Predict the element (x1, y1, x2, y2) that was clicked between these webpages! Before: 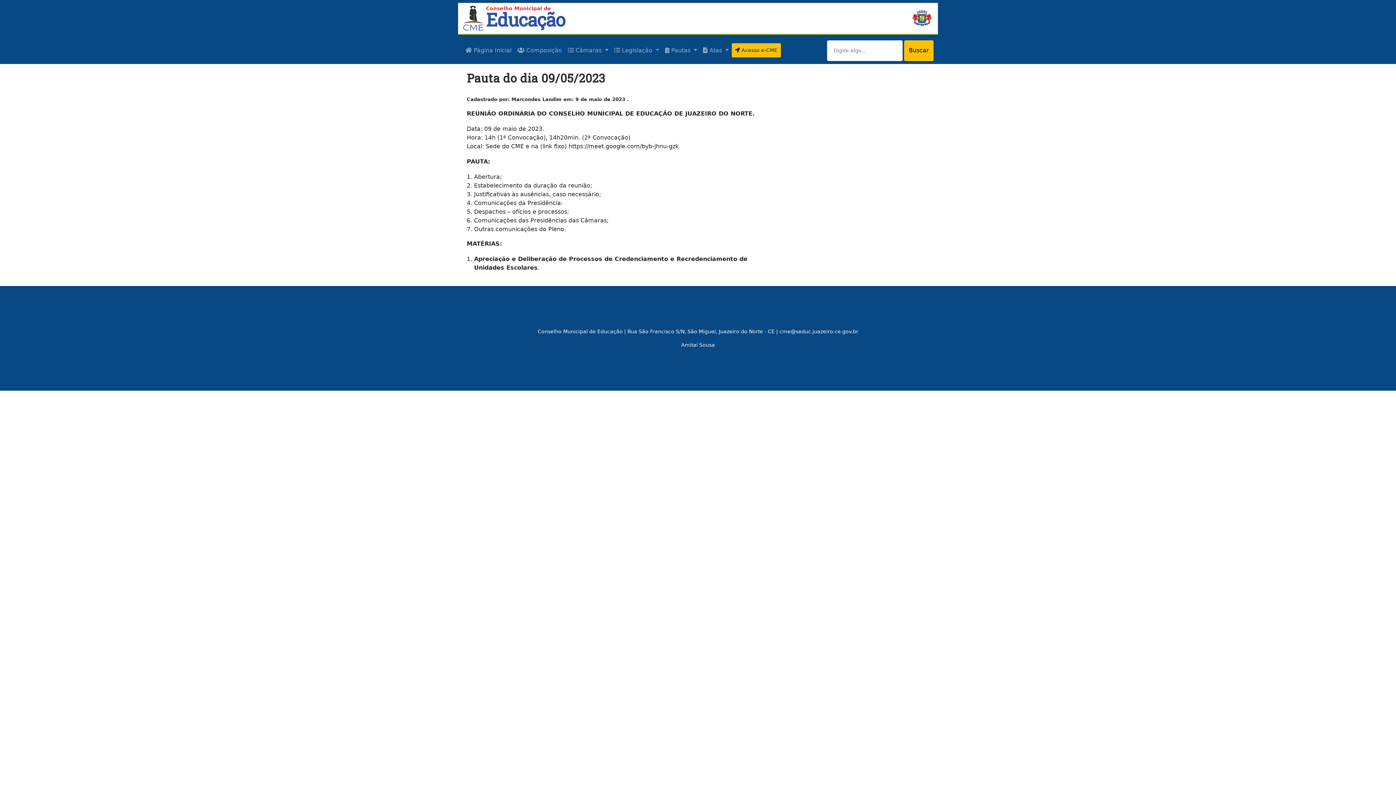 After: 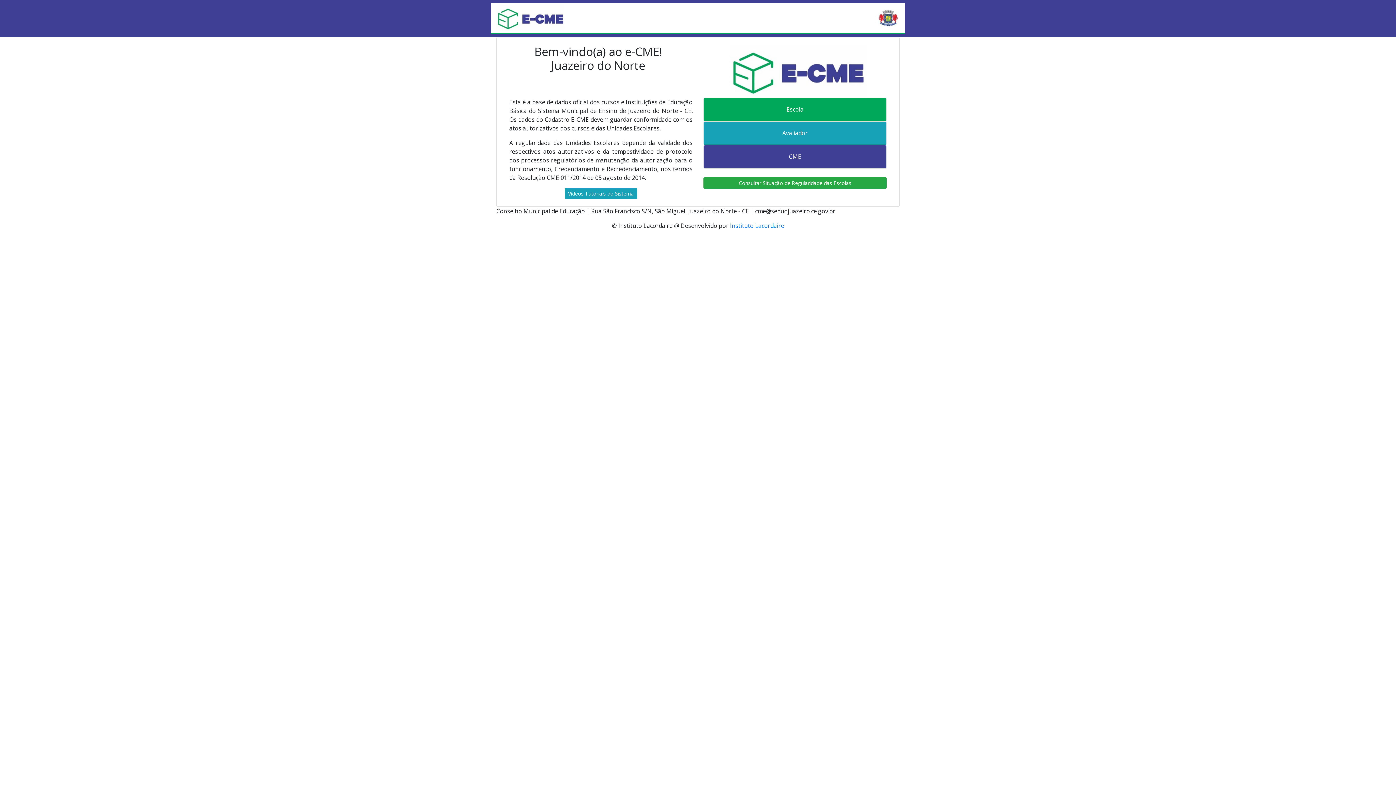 Action: bbox: (731, 43, 780, 57) label:  Acesso e-CME